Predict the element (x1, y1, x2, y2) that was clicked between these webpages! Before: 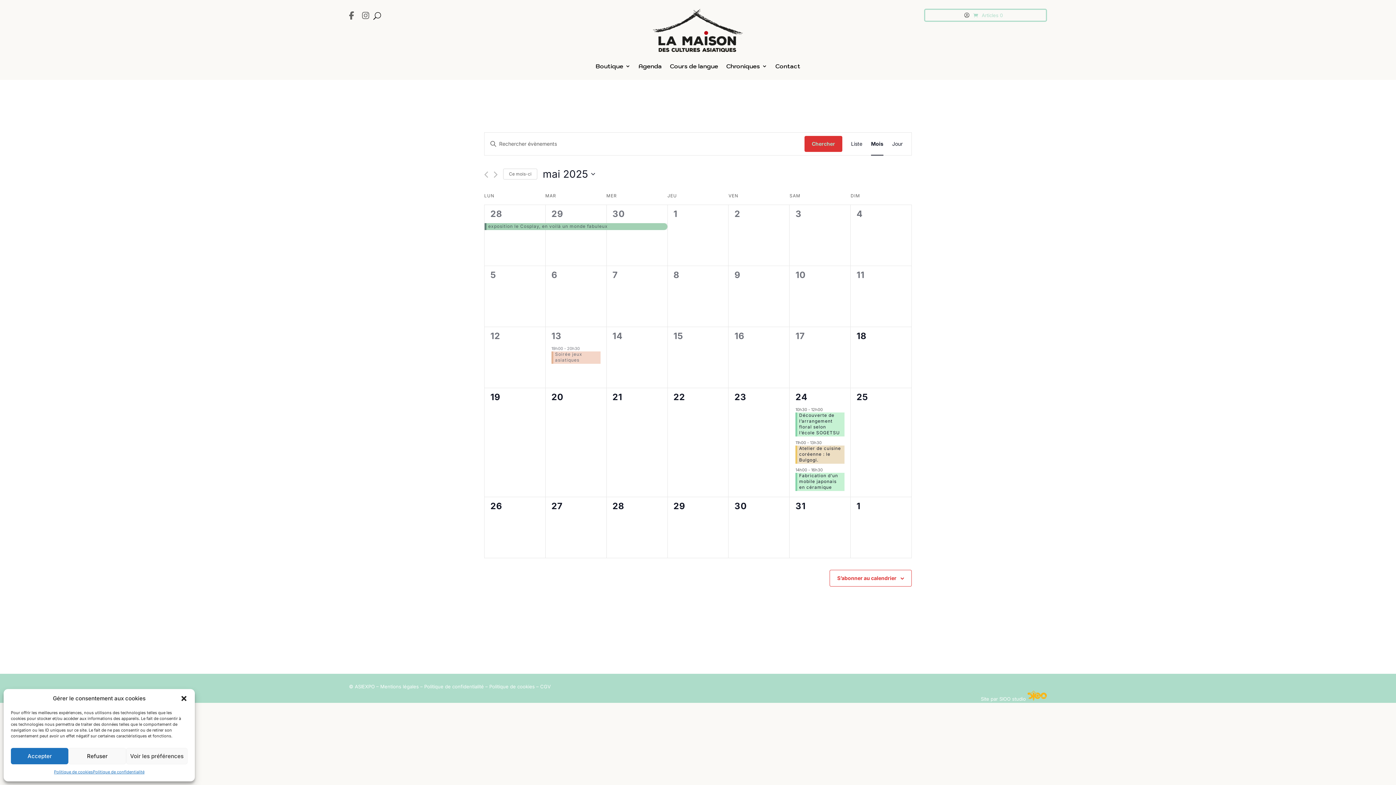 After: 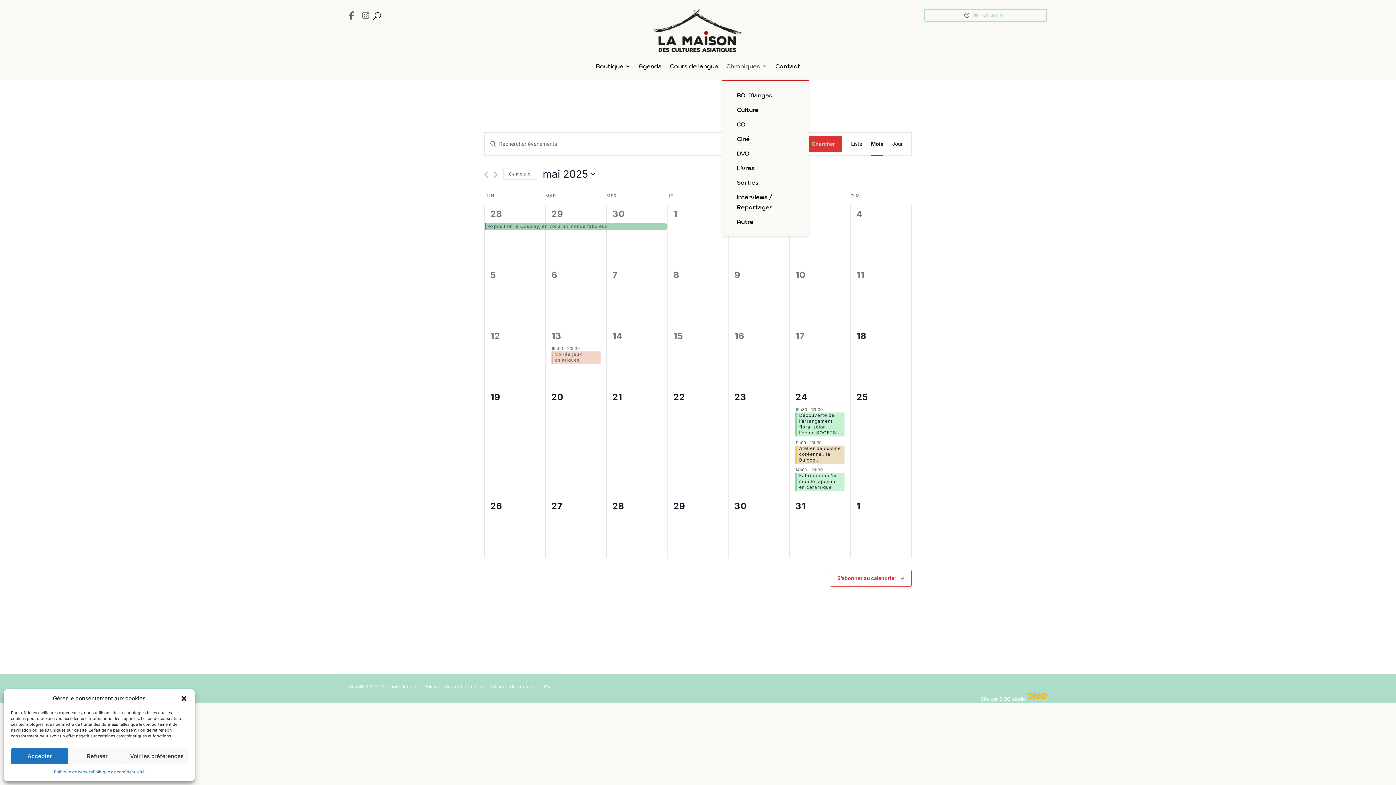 Action: label: Chroniques bbox: (726, 52, 767, 79)